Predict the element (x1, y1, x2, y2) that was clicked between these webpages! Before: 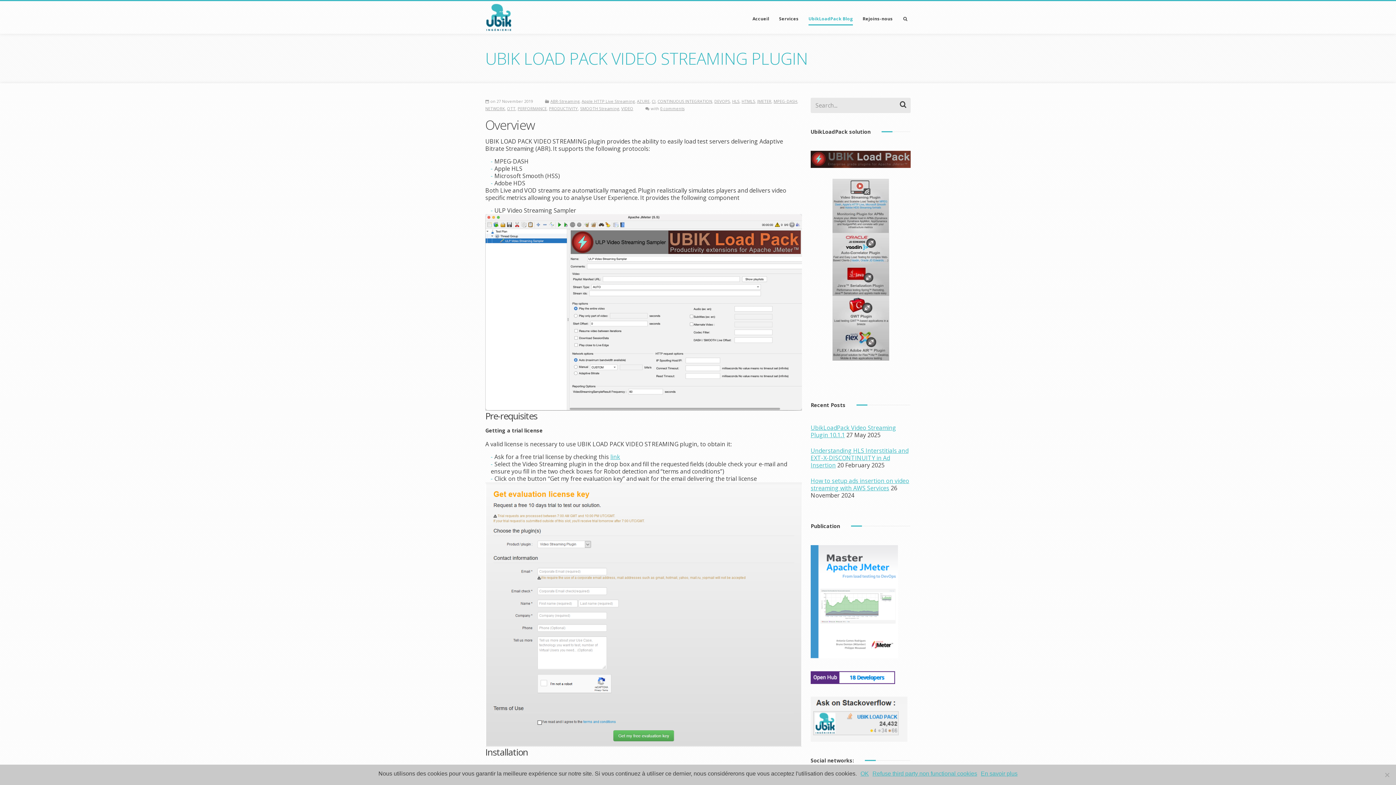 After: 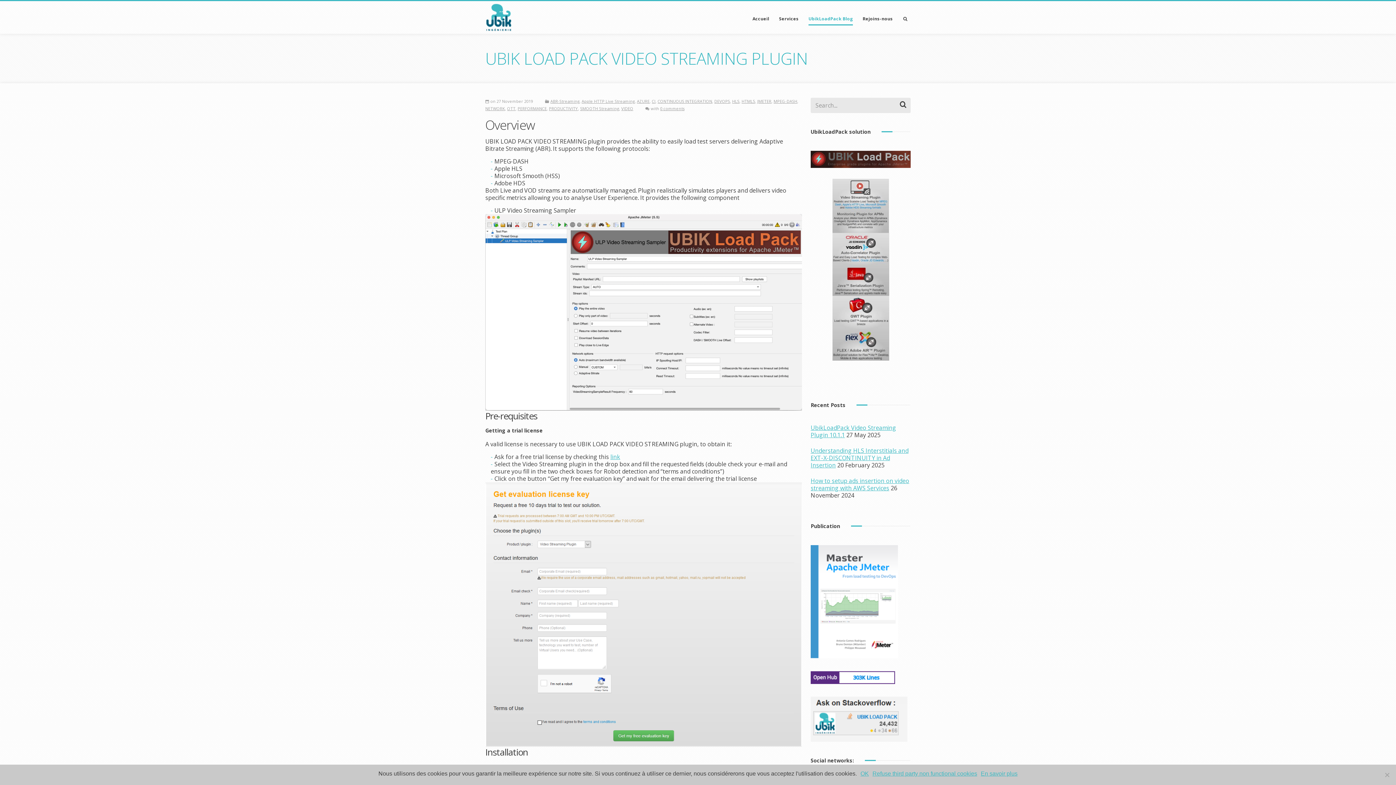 Action: bbox: (810, 150, 910, 158)